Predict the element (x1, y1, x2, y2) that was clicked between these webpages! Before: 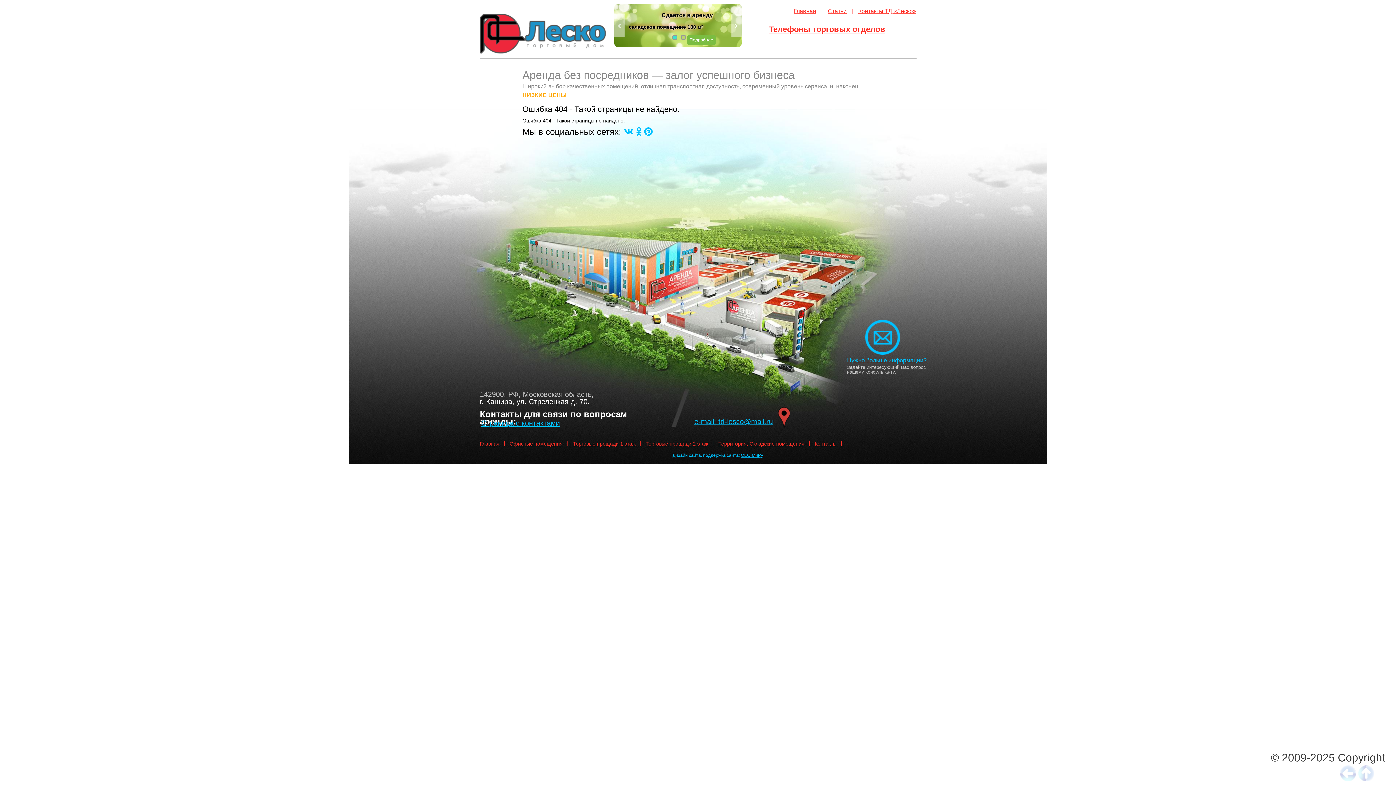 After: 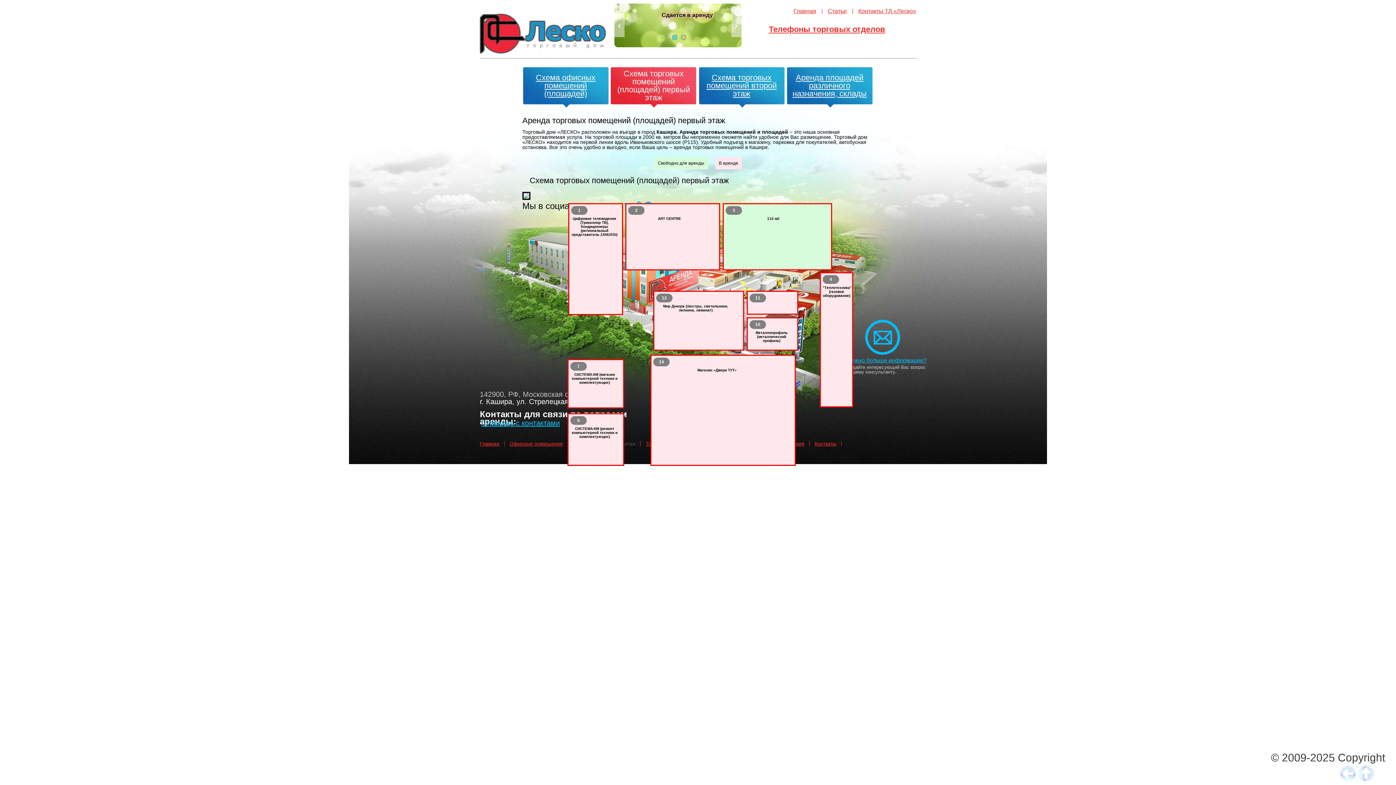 Action: label: Торговые прощади 1 этаж bbox: (573, 441, 635, 446)